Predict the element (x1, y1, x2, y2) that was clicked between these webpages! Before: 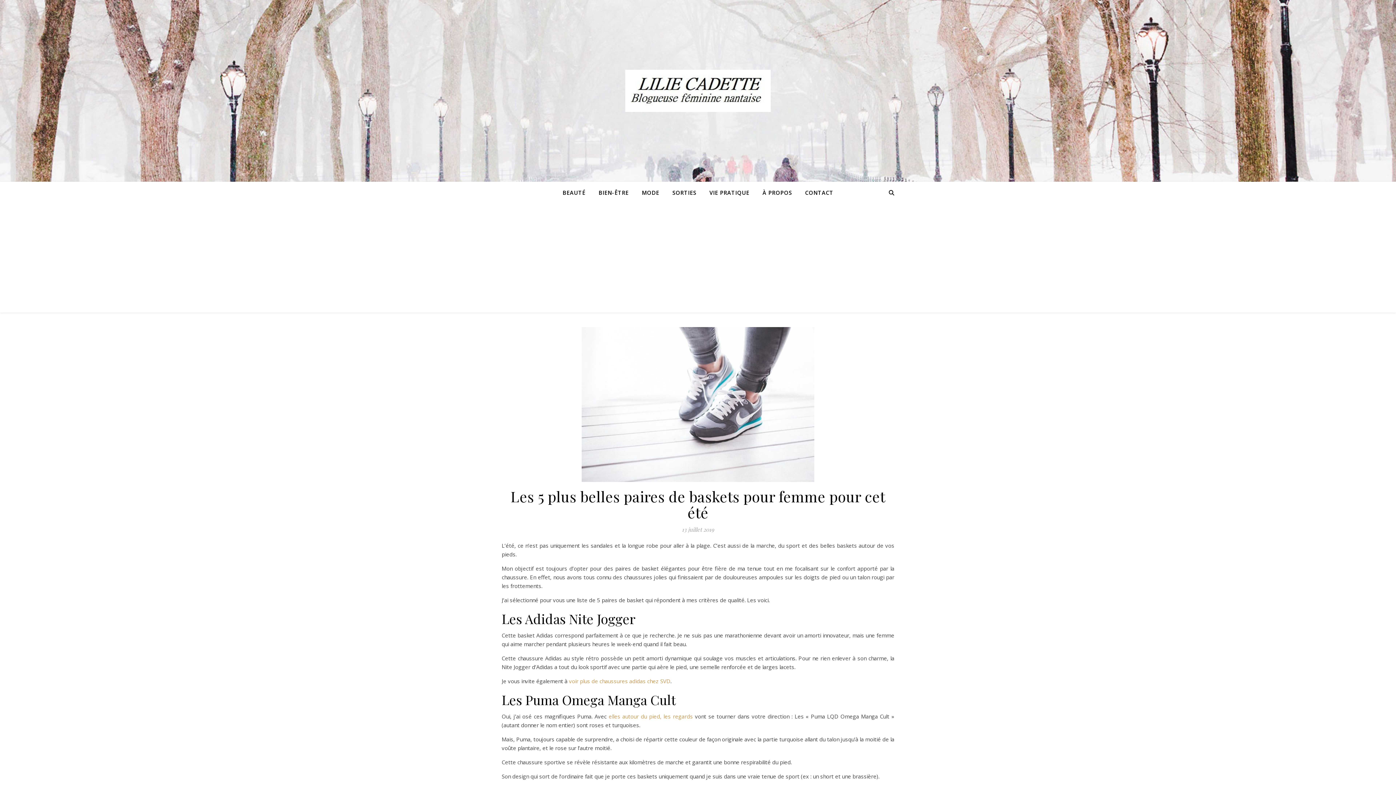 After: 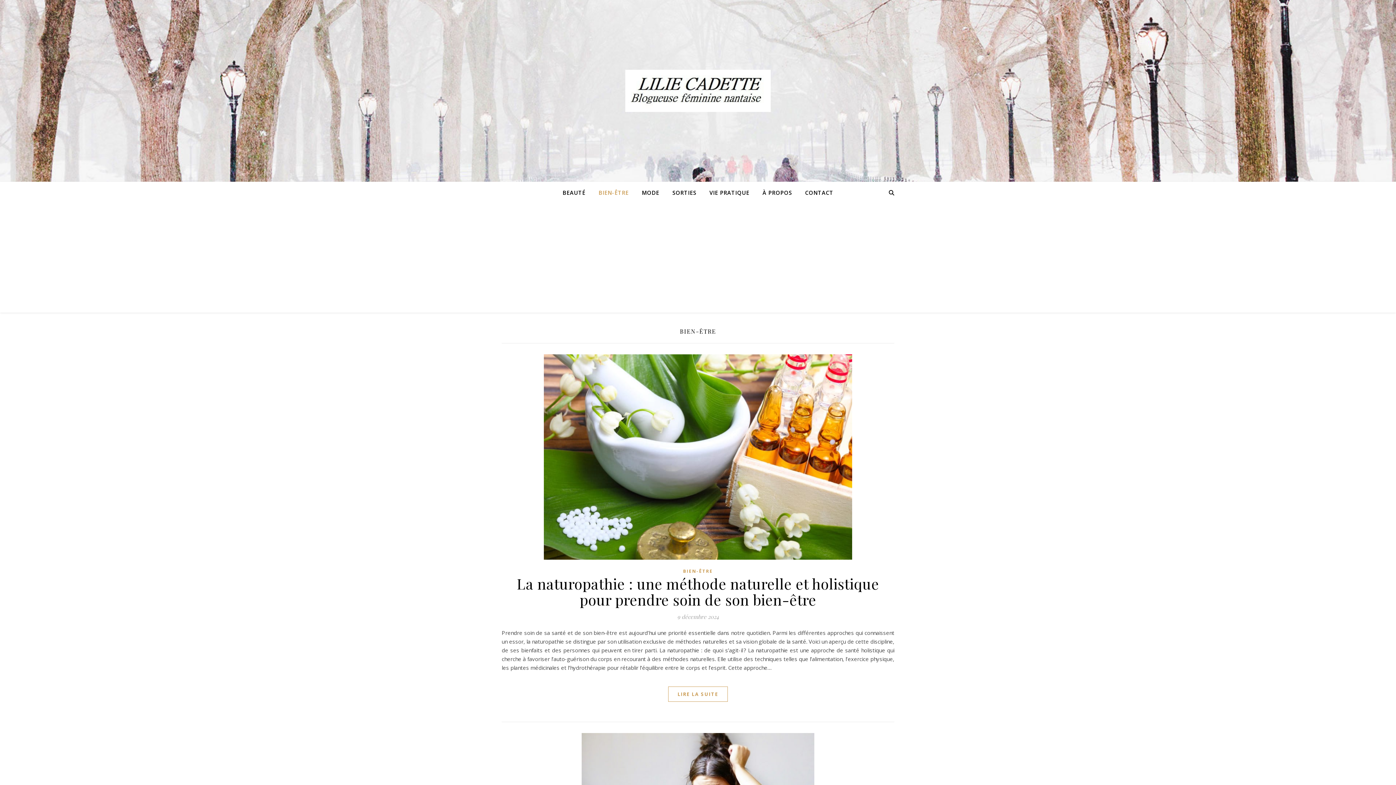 Action: label: BIEN-ÊTRE bbox: (592, 181, 634, 203)